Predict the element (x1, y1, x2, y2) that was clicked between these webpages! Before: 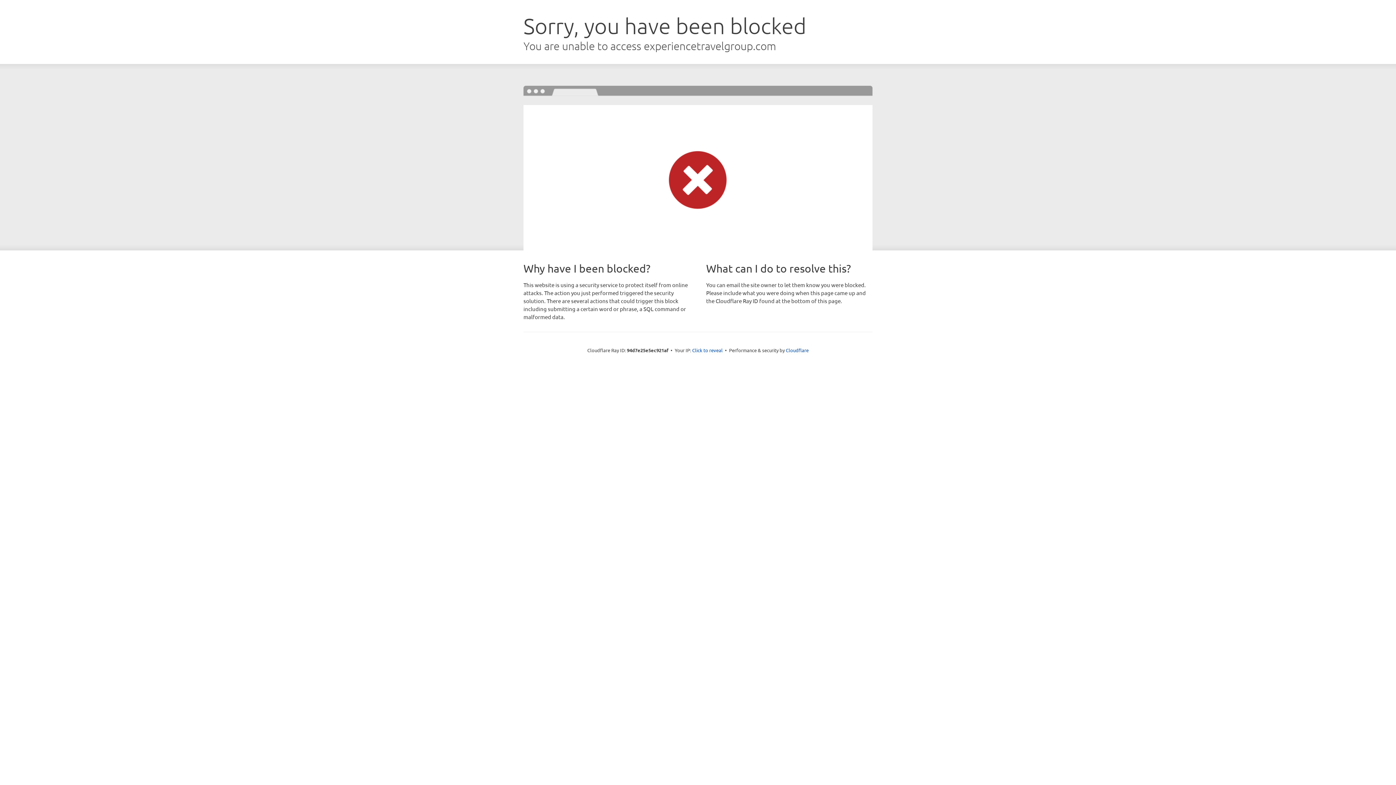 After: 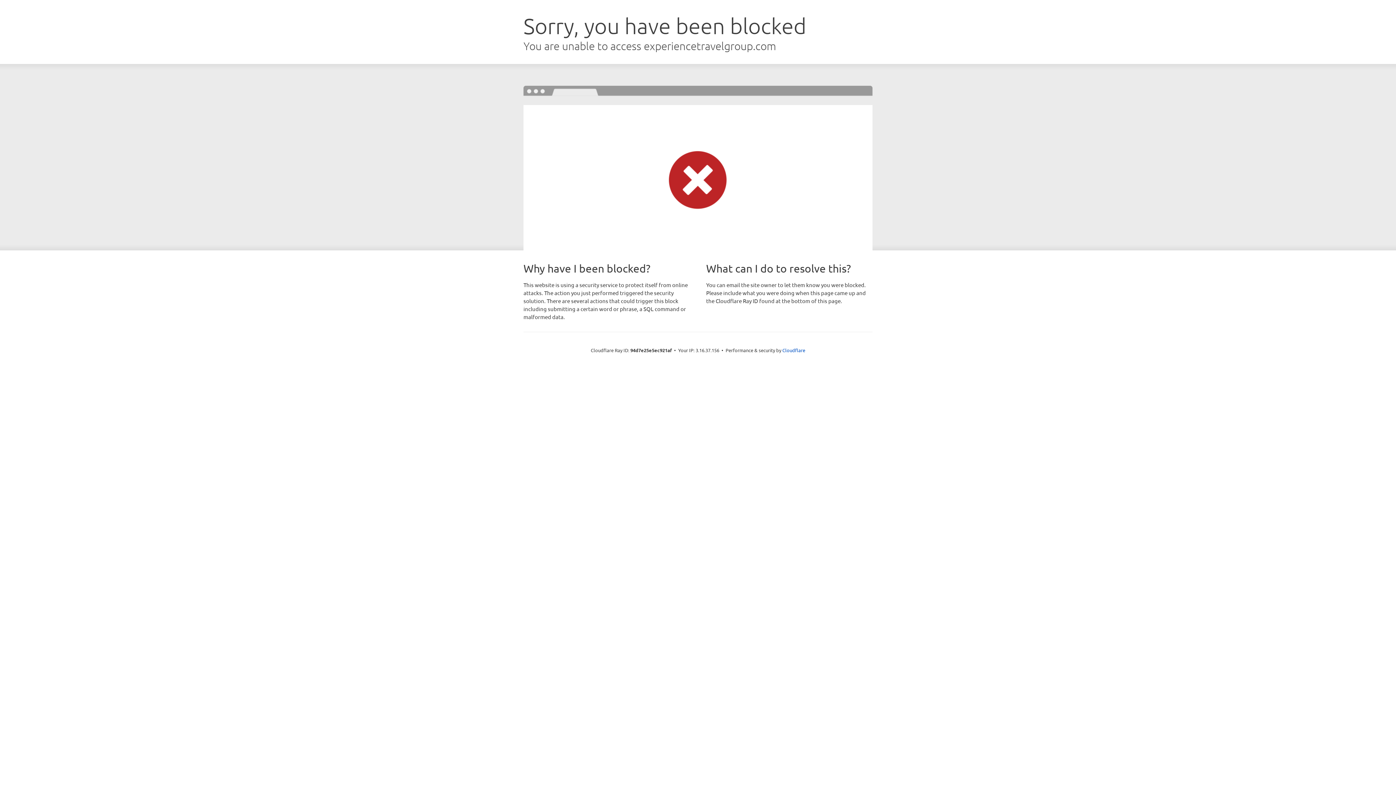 Action: bbox: (692, 346, 722, 353) label: Click to reveal